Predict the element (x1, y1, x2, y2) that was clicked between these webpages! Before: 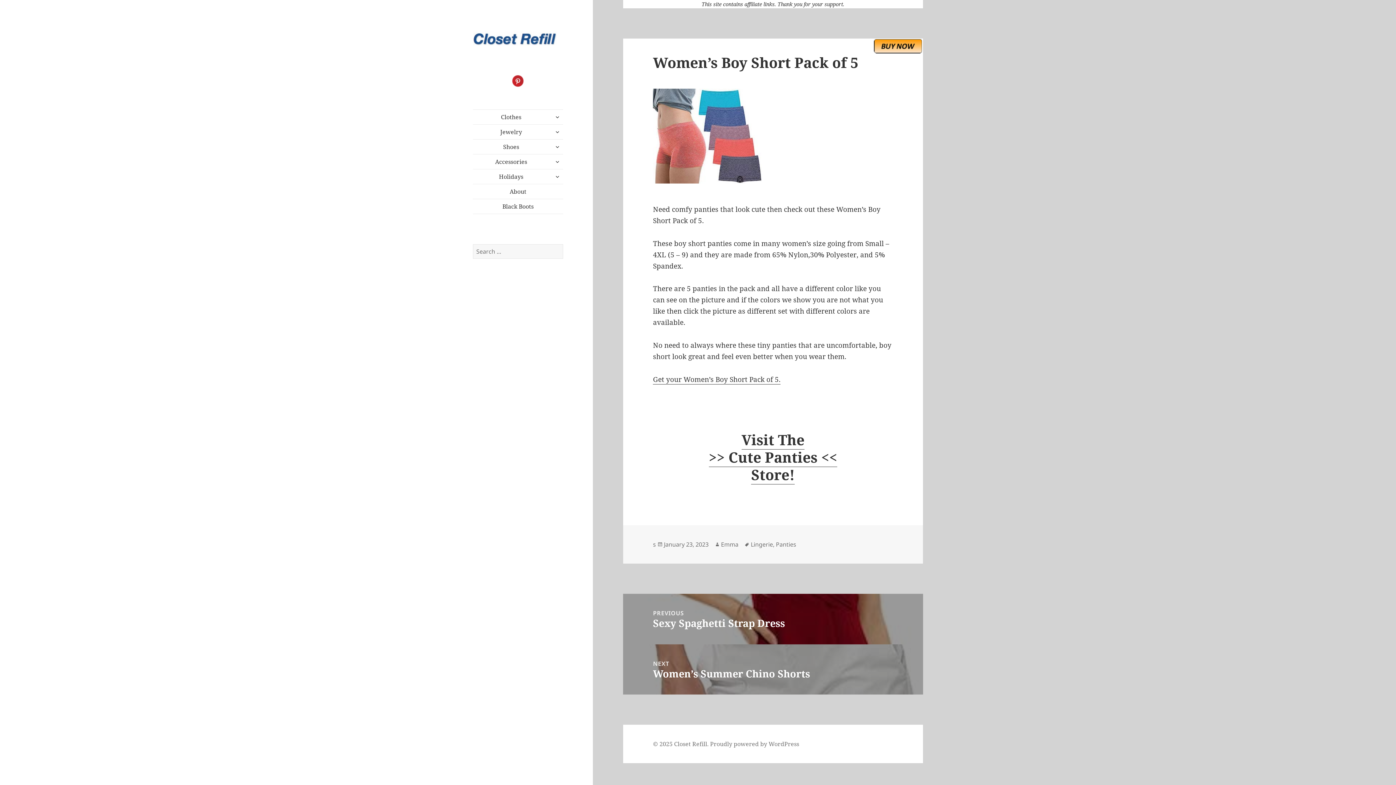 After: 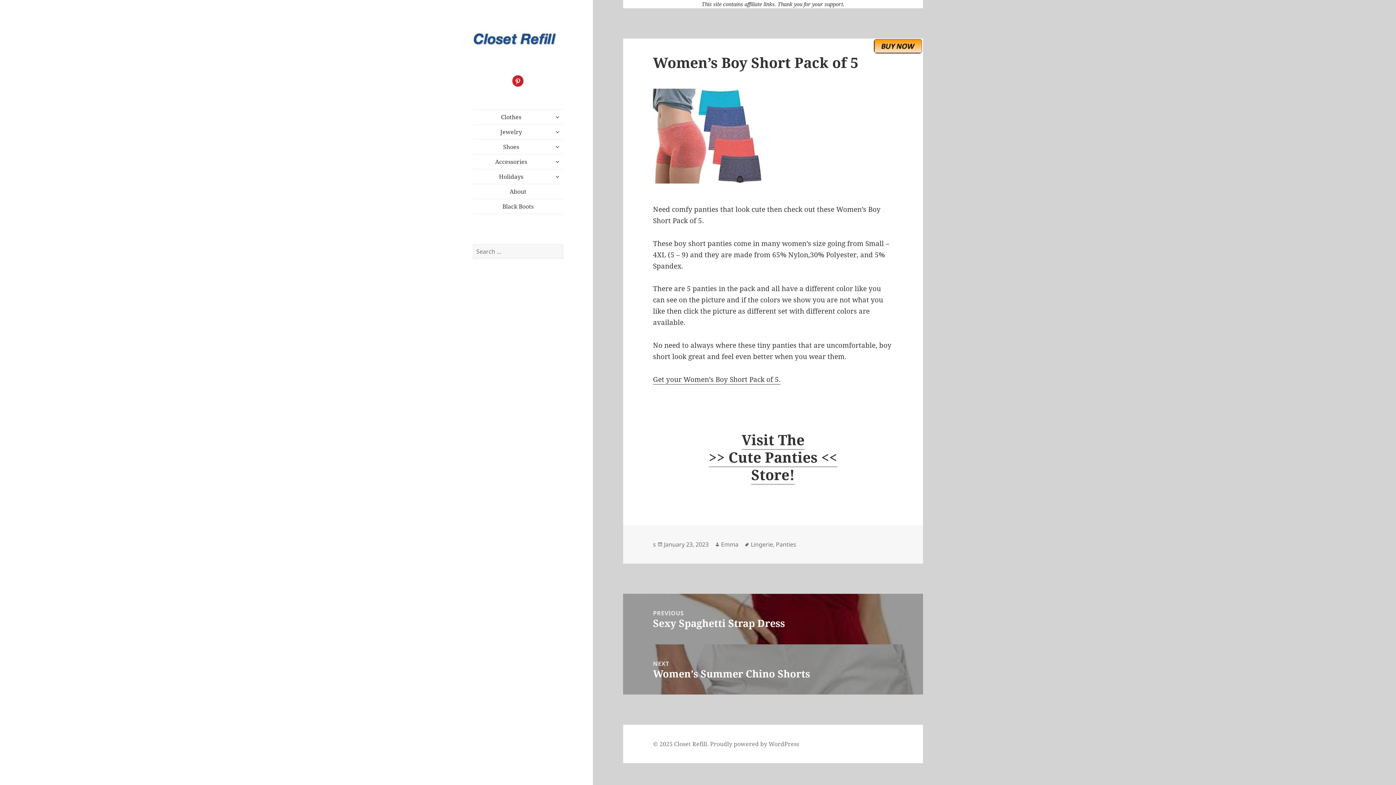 Action: bbox: (873, 40, 923, 50)